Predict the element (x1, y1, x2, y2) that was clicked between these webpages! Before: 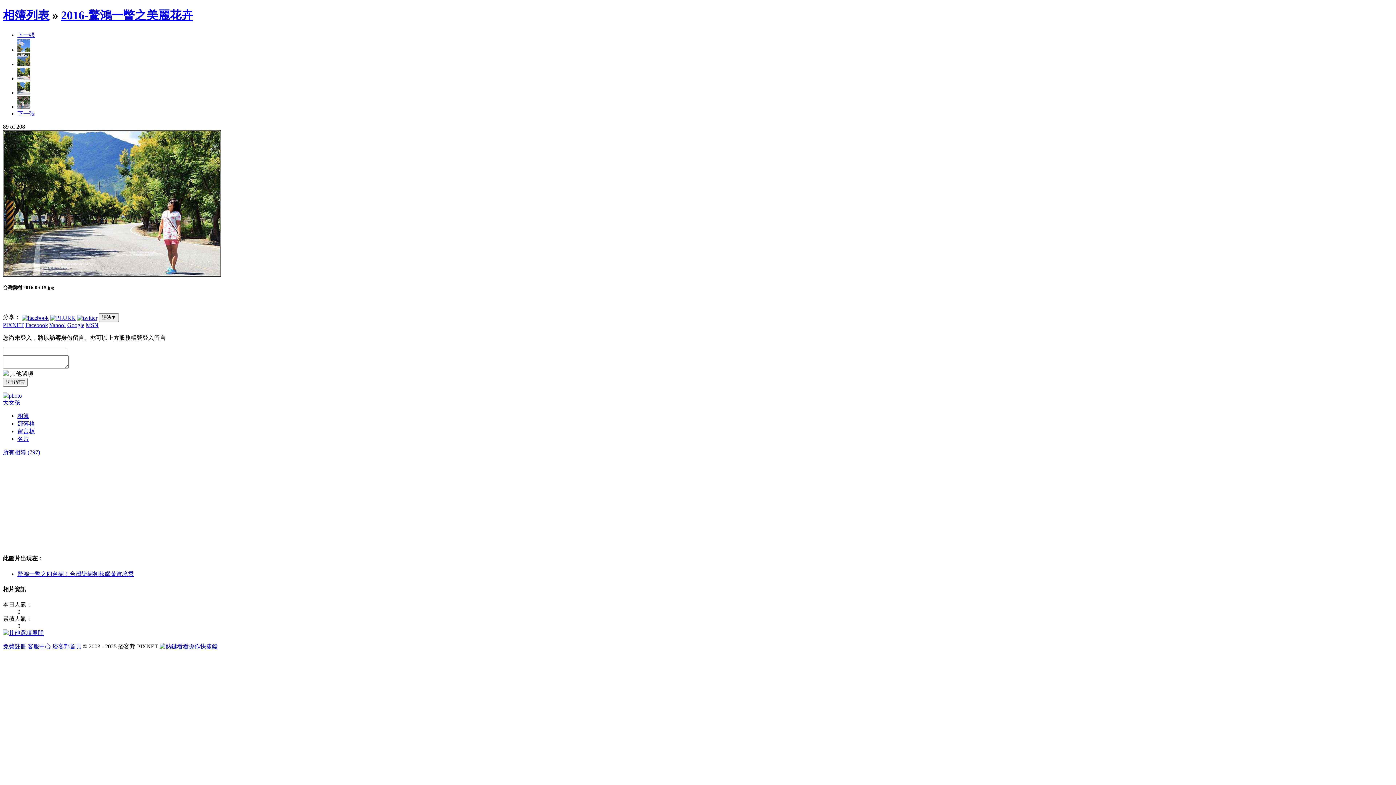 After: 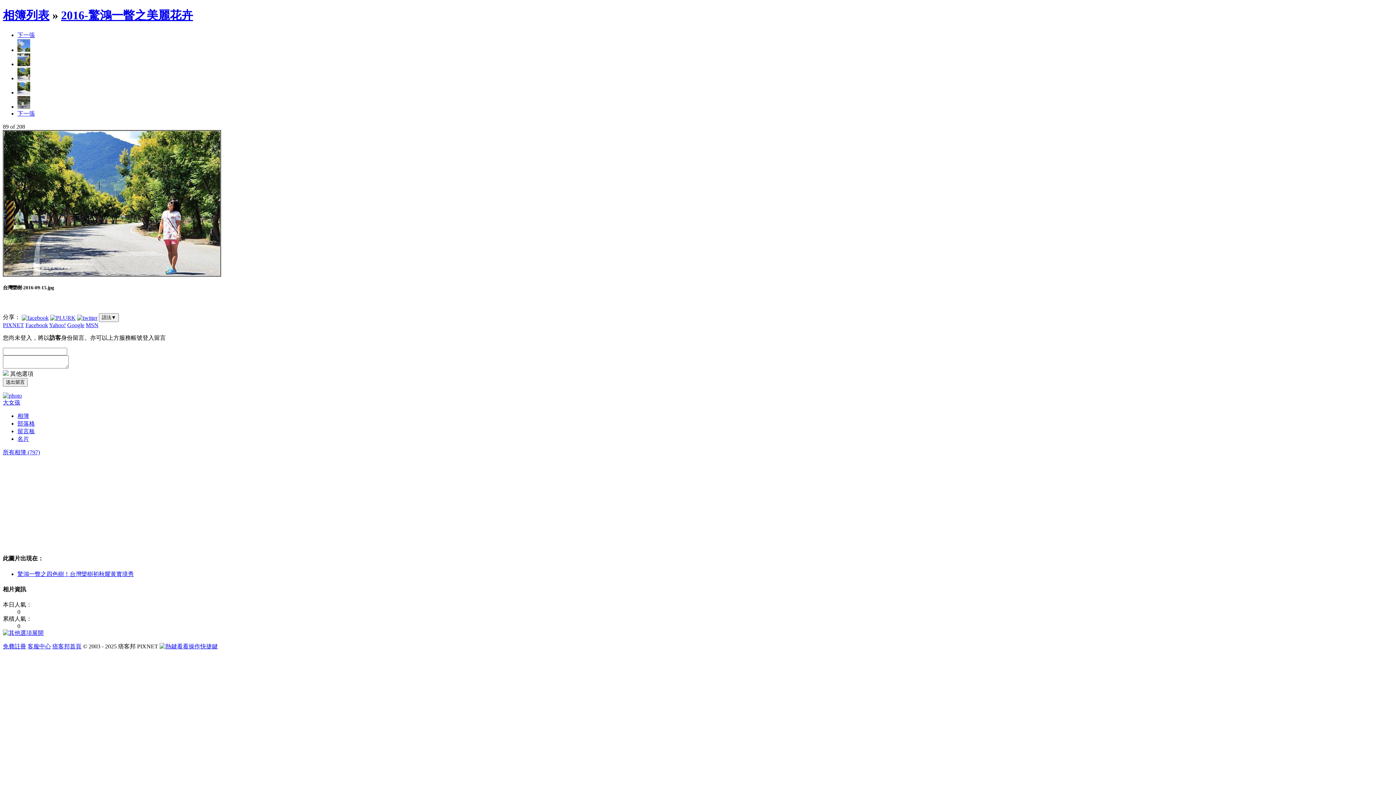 Action: bbox: (17, 75, 30, 81)